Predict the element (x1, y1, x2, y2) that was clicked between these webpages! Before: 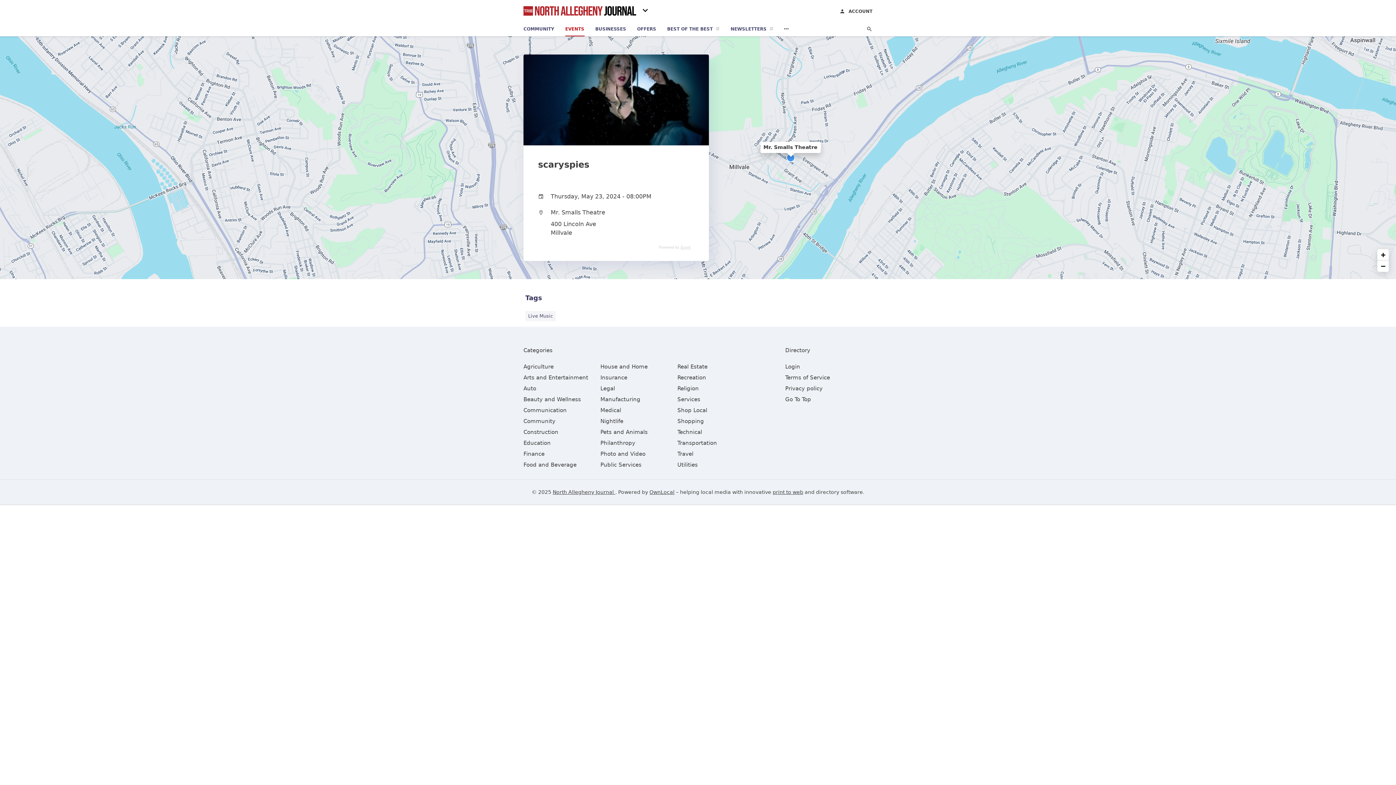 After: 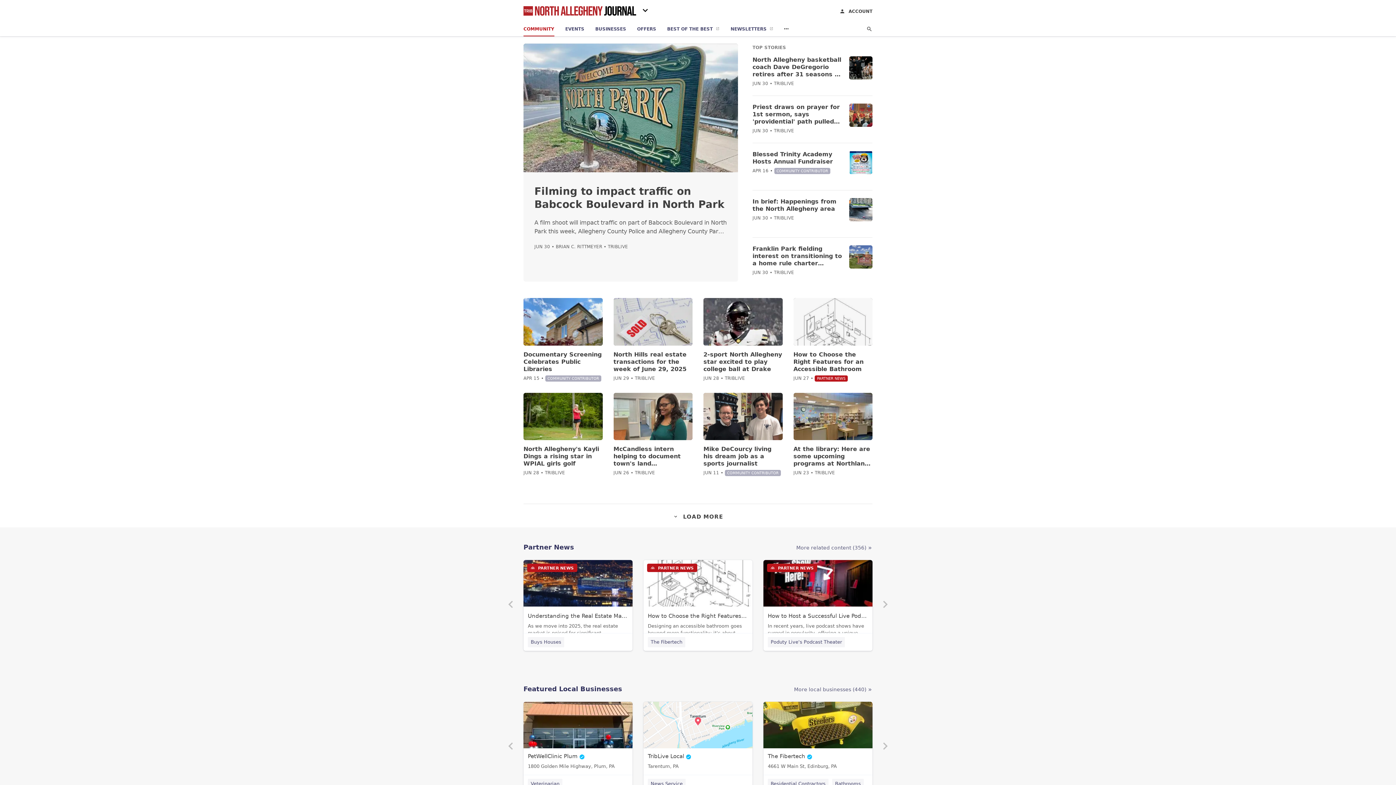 Action: bbox: (523, 21, 554, 36) label: COMMUNITY